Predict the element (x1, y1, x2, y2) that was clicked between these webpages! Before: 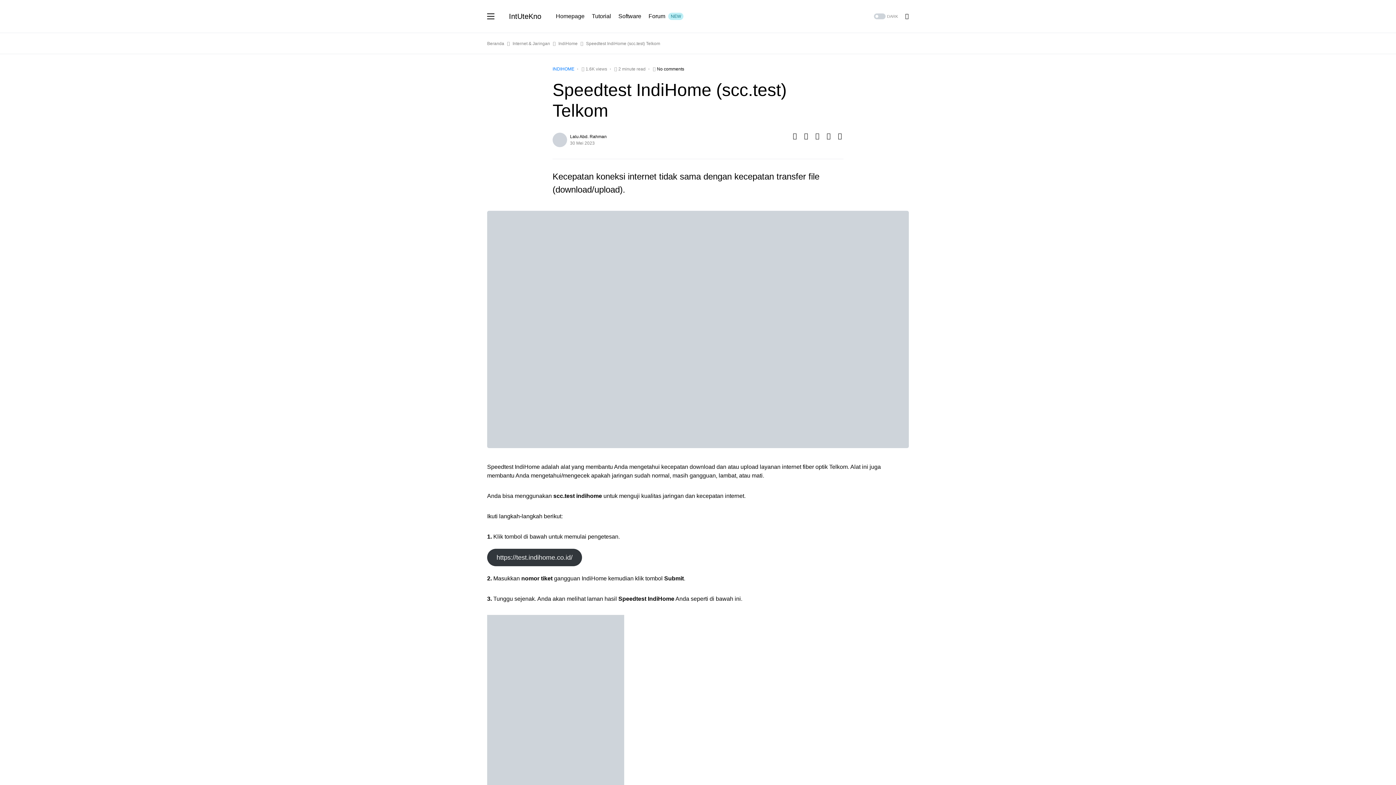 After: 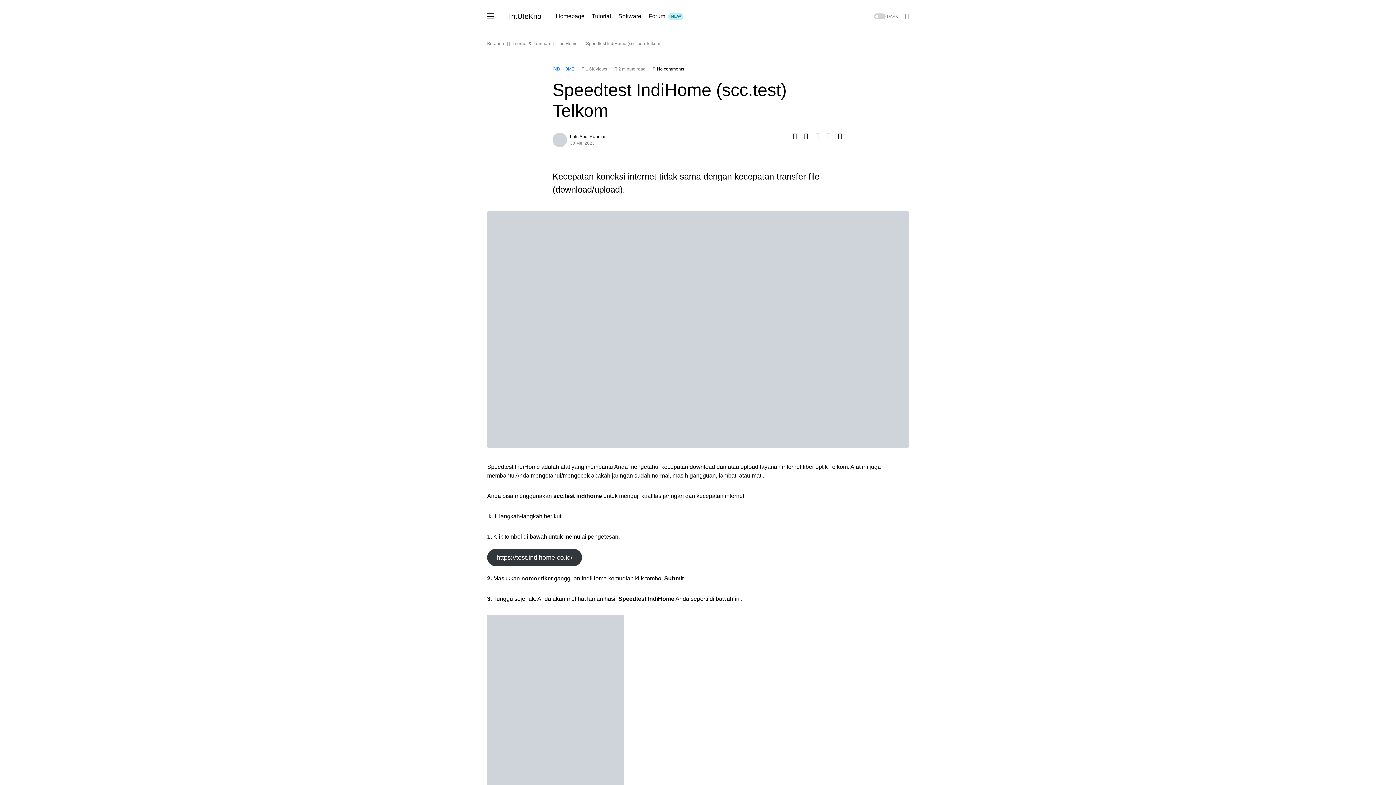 Action: bbox: (814, 132, 821, 139)